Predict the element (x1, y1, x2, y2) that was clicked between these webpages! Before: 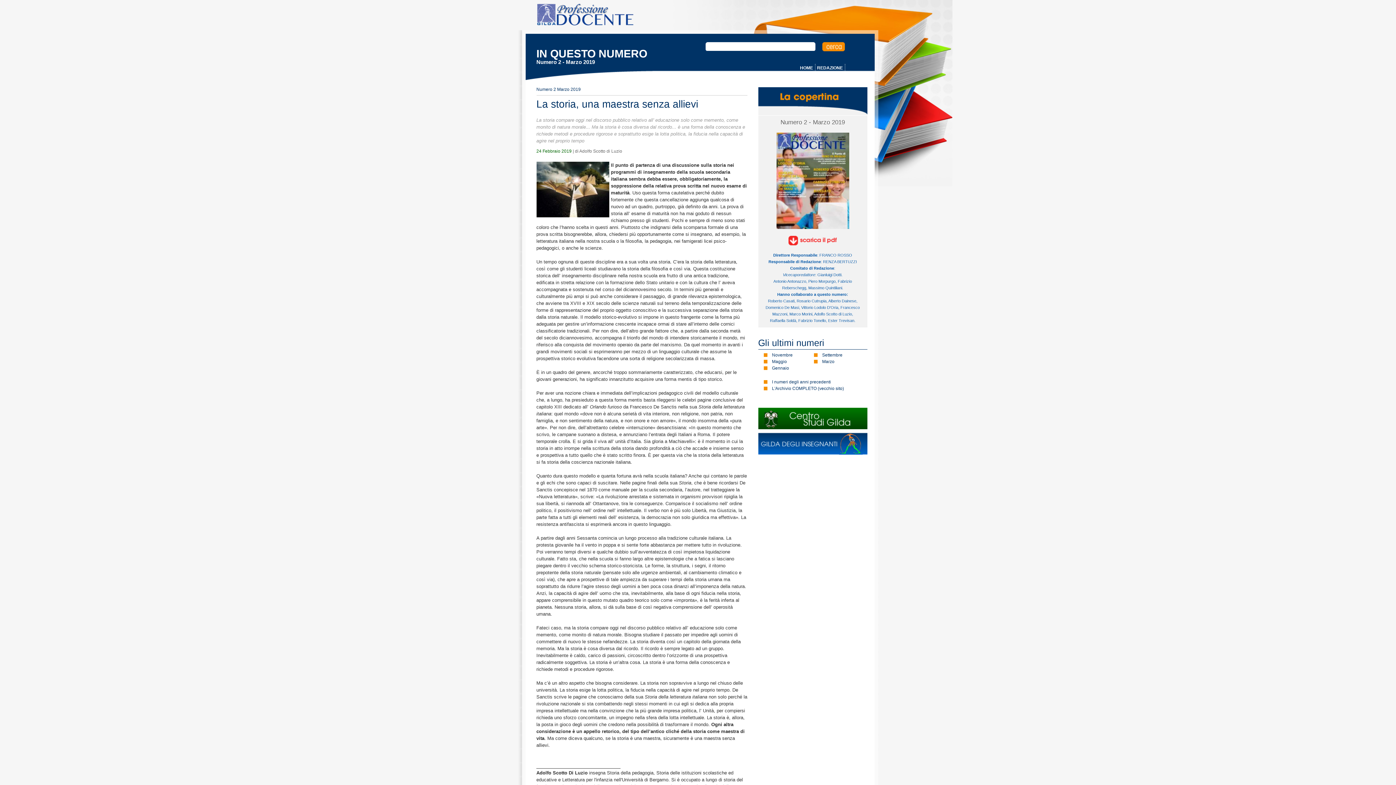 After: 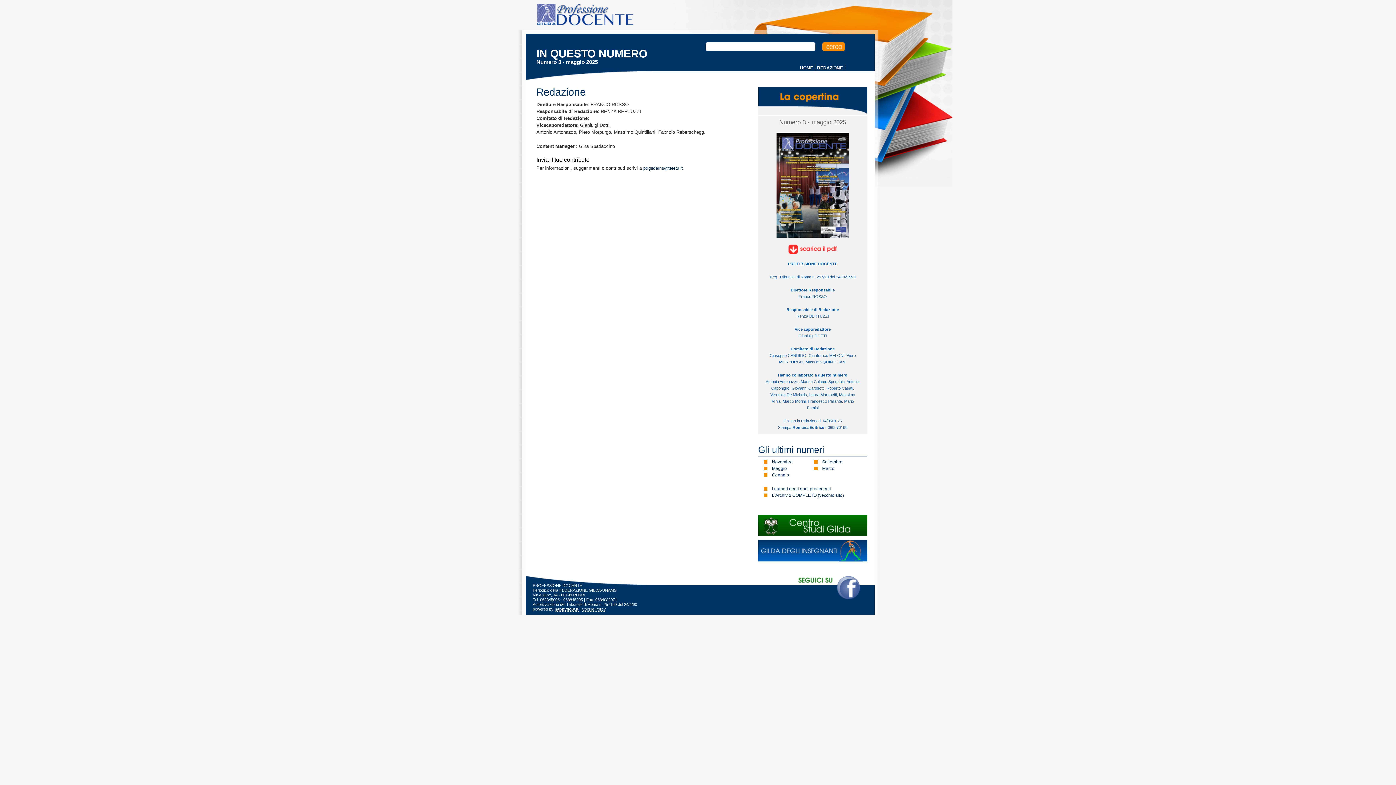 Action: label: REDAZIONE bbox: (817, 65, 843, 70)